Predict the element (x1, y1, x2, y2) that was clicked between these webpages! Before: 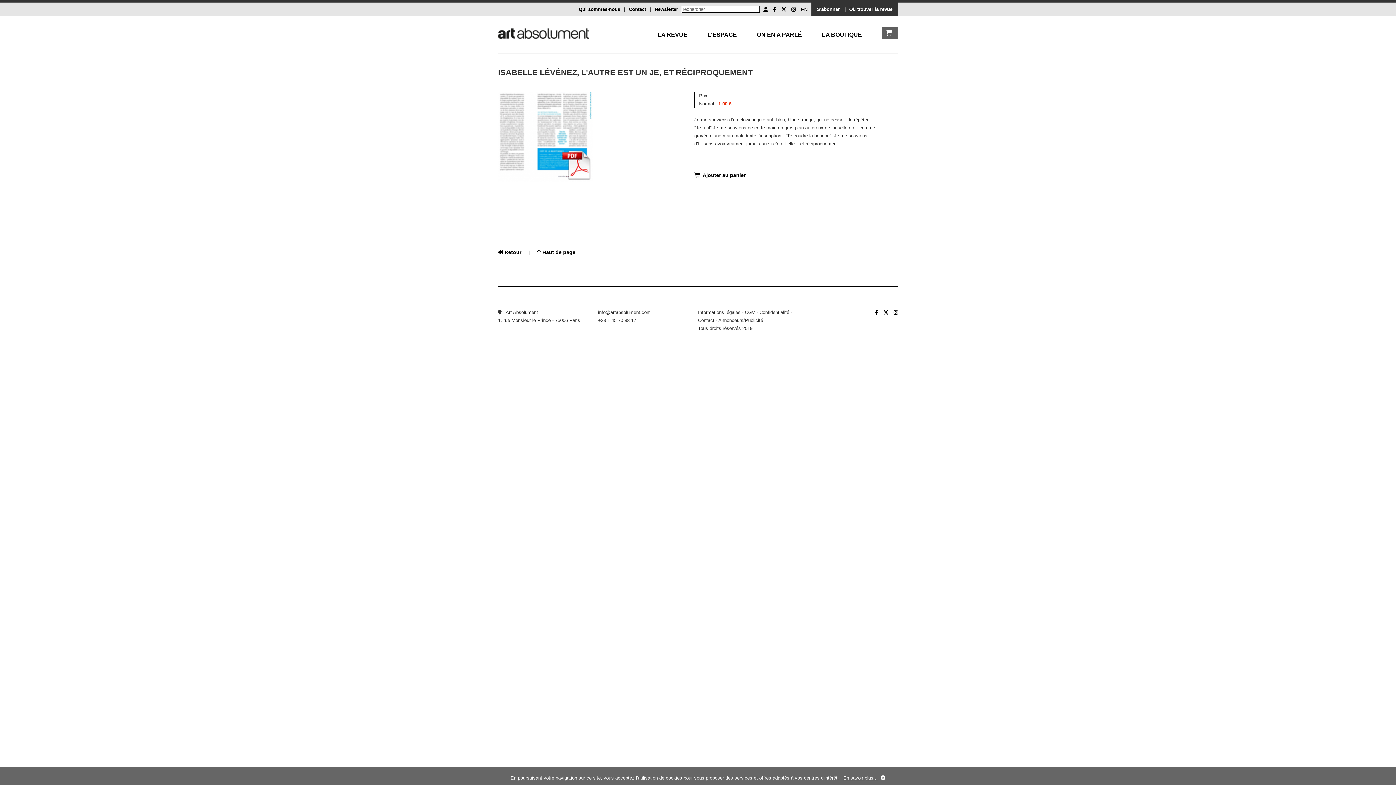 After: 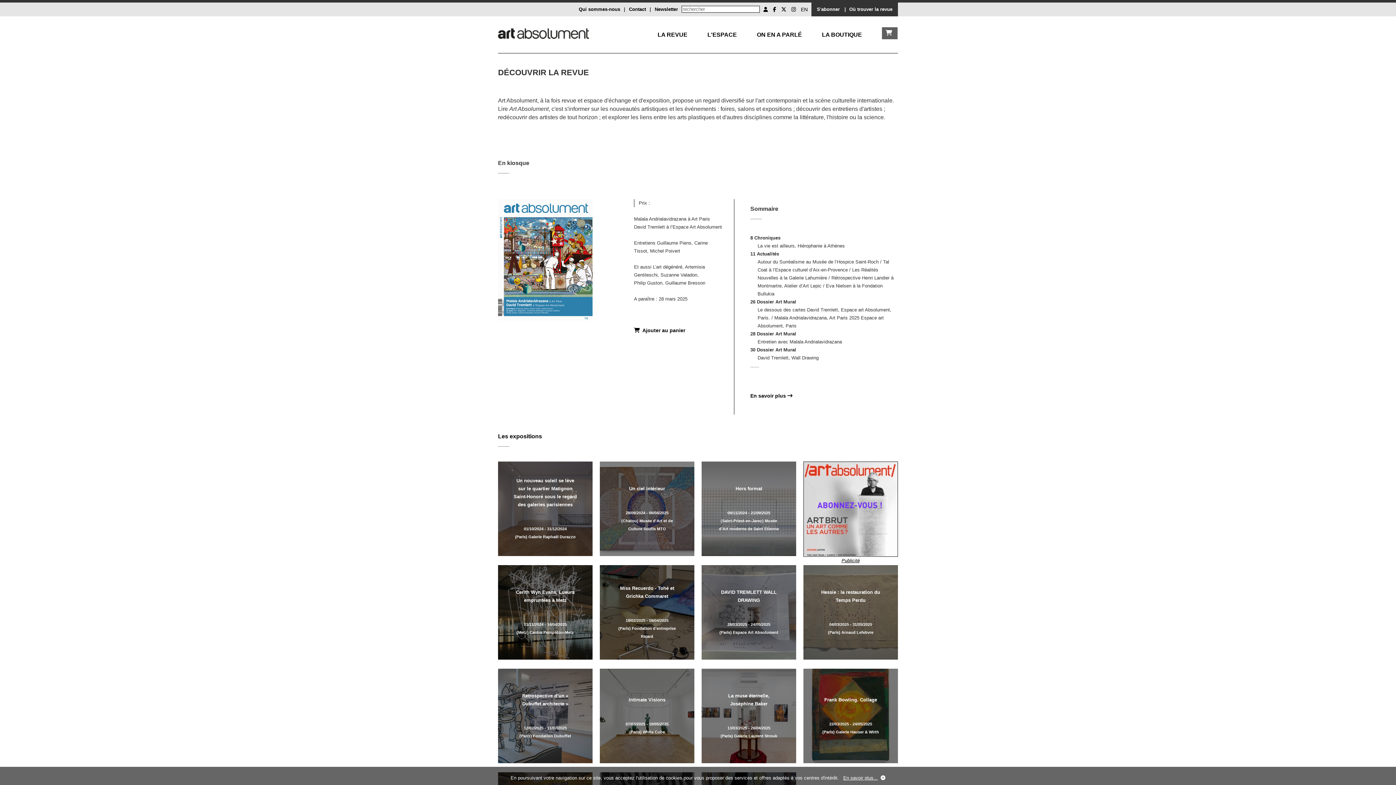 Action: bbox: (757, 31, 802, 37) label: ON EN A PARLÉ